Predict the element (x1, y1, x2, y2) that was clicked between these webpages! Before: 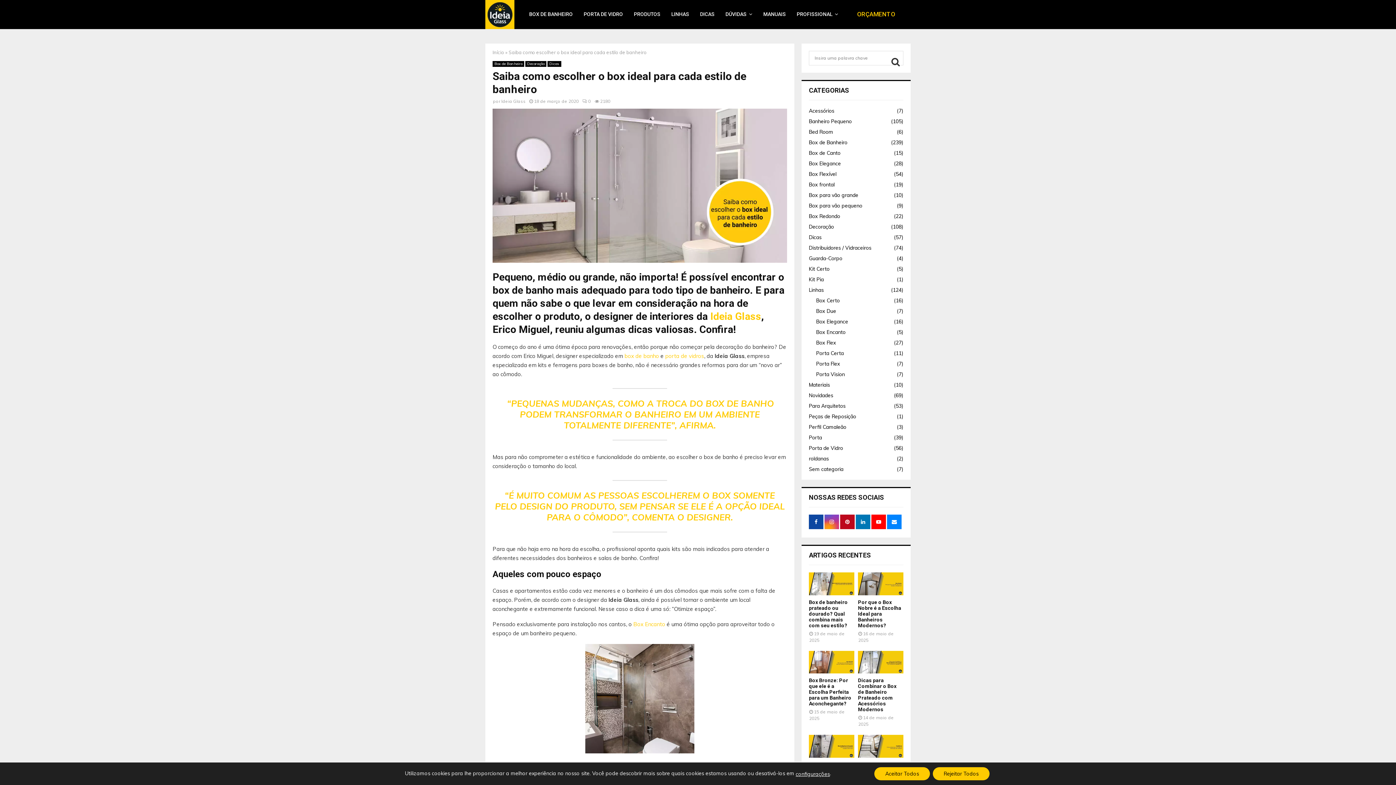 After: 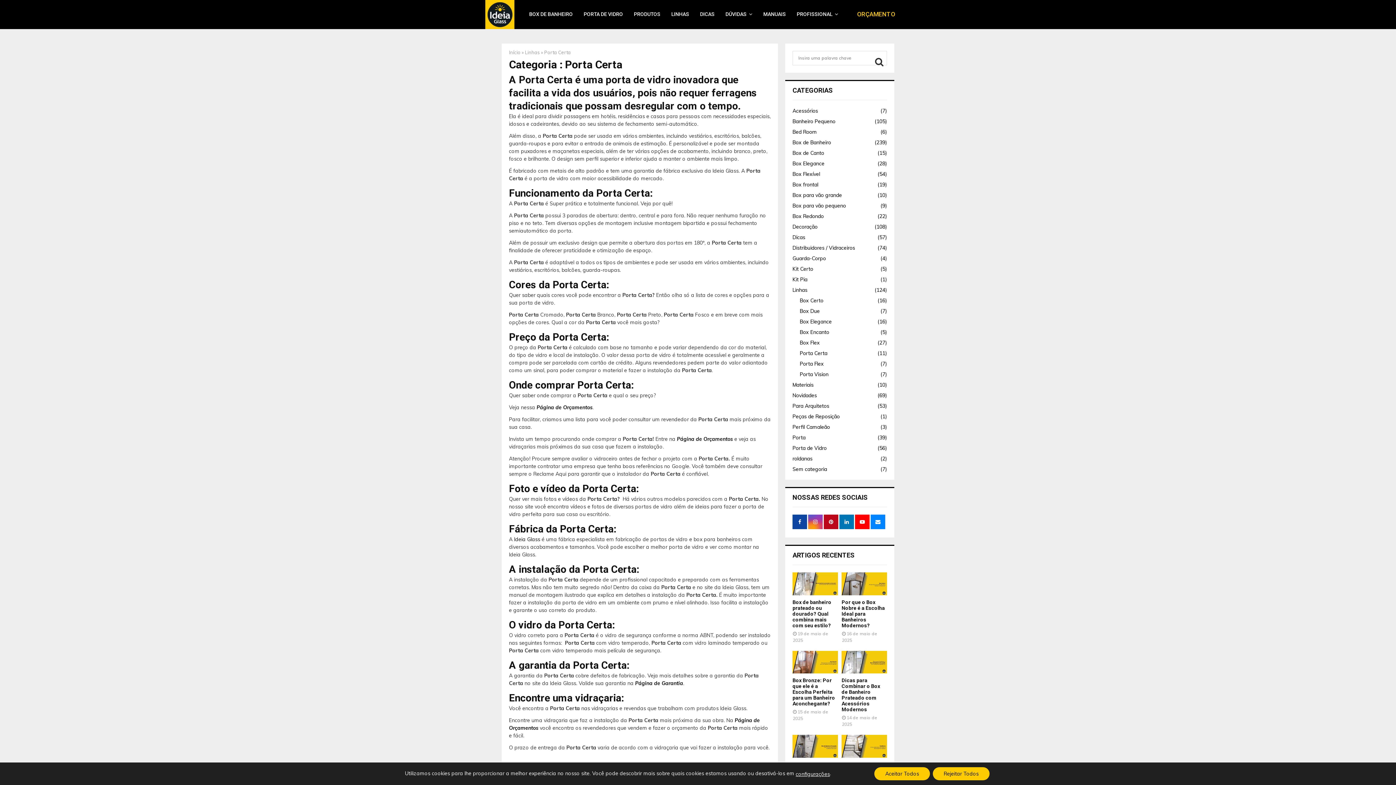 Action: bbox: (816, 350, 844, 356) label: Porta Certa
(11)